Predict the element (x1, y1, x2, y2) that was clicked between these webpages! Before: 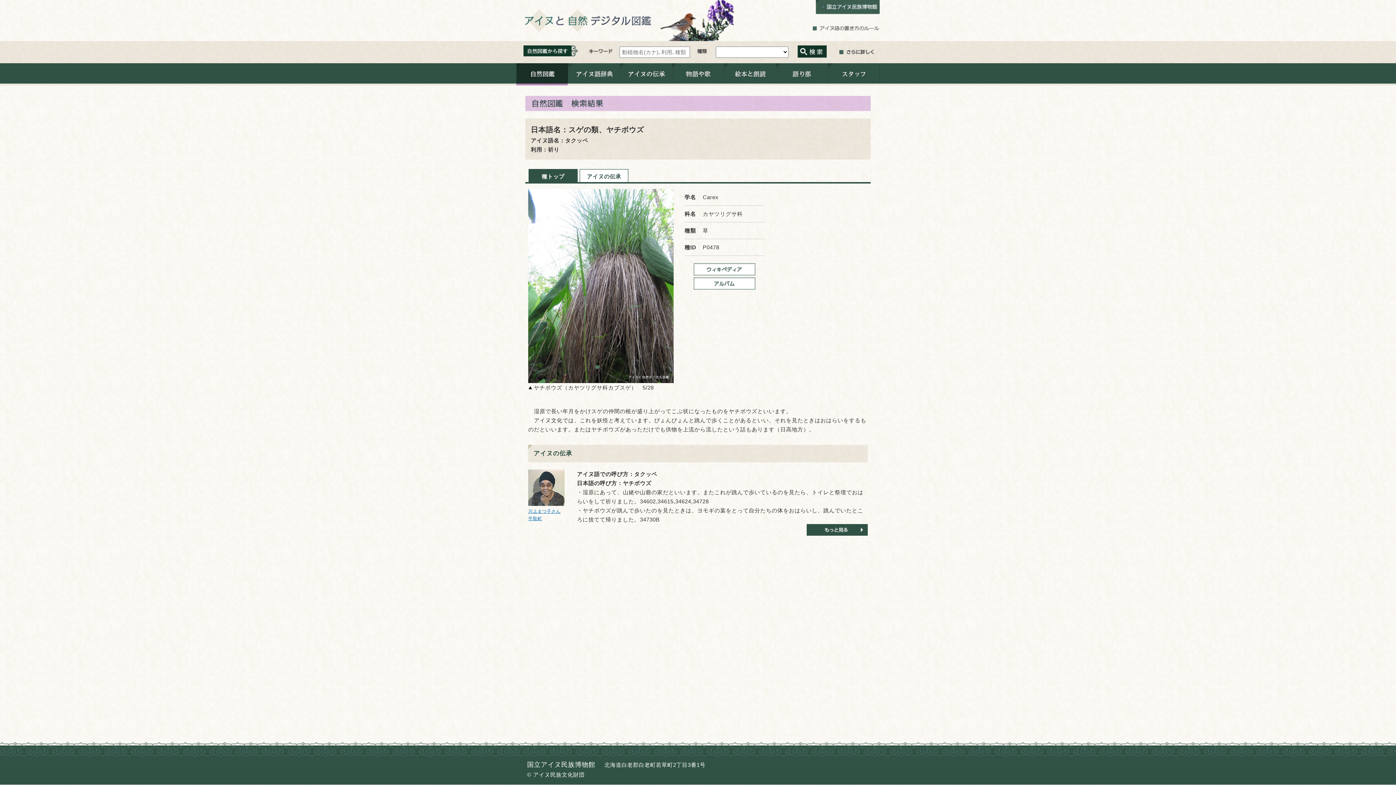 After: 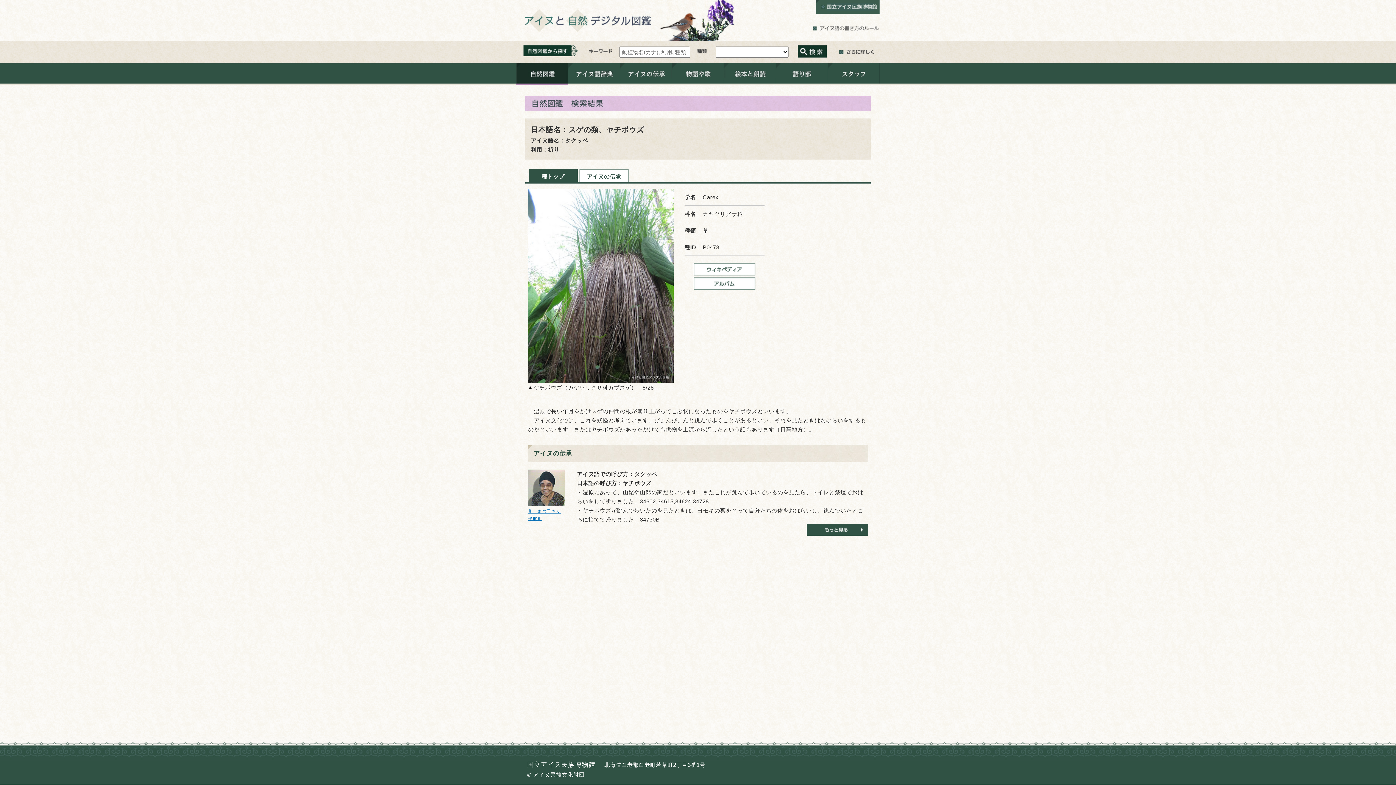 Action: bbox: (693, 270, 755, 276)